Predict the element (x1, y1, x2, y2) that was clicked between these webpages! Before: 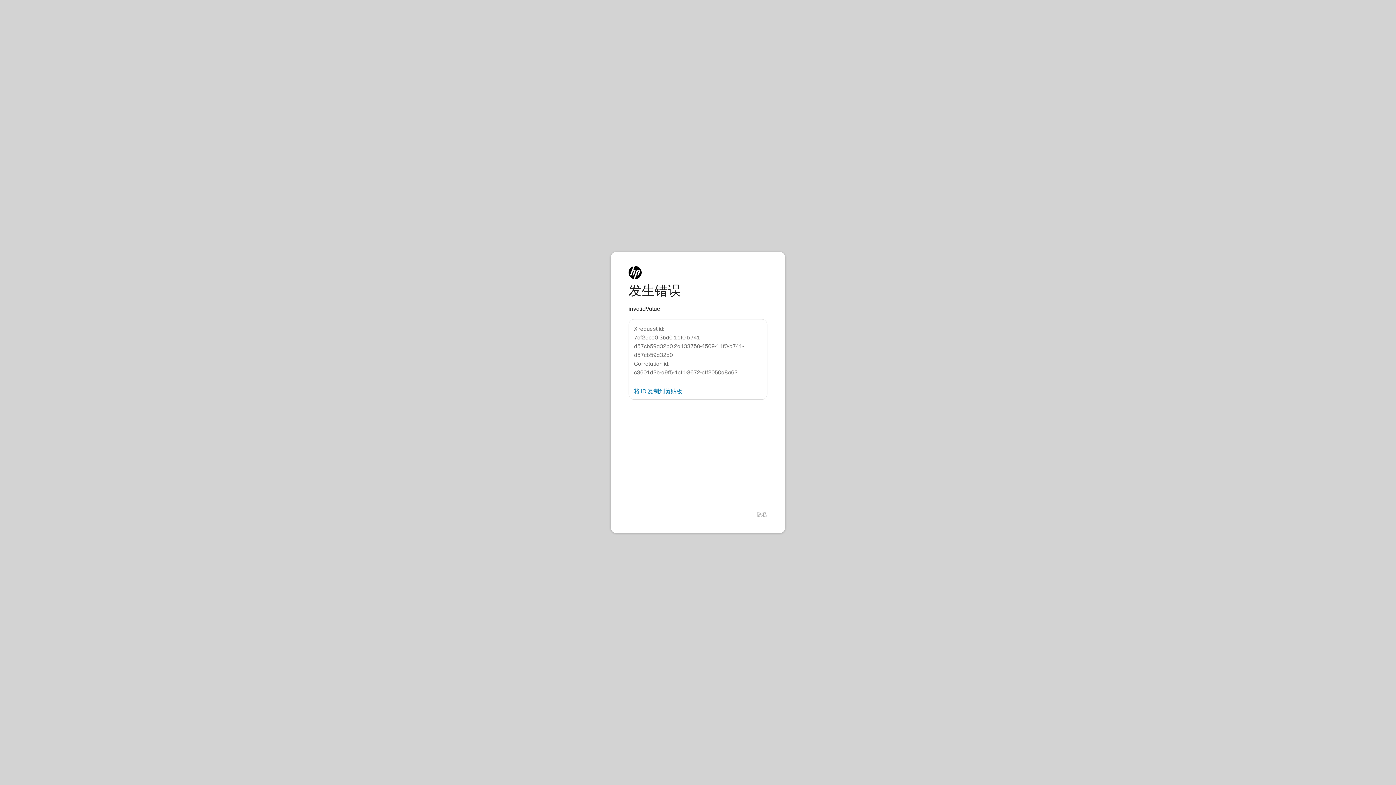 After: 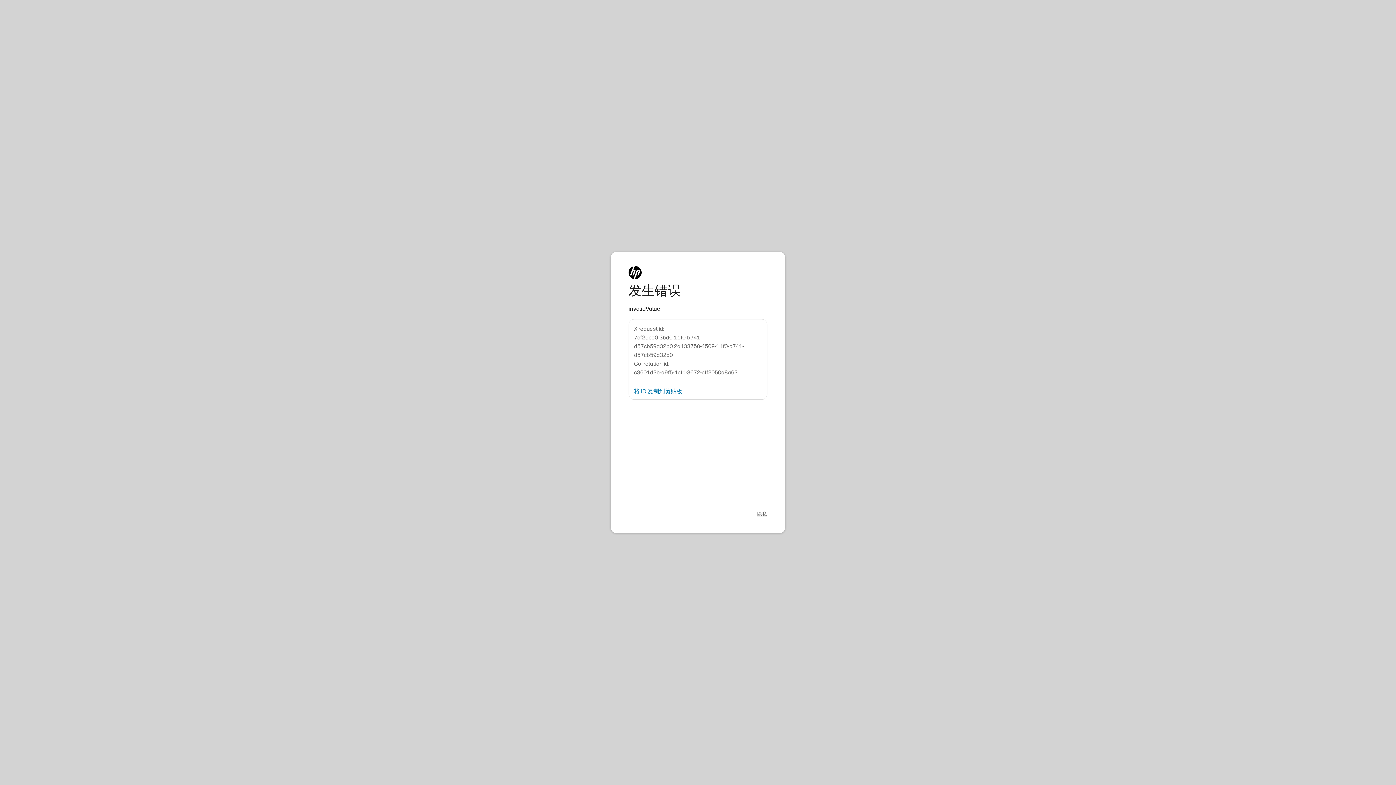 Action: bbox: (757, 511, 767, 518) label: 隐私